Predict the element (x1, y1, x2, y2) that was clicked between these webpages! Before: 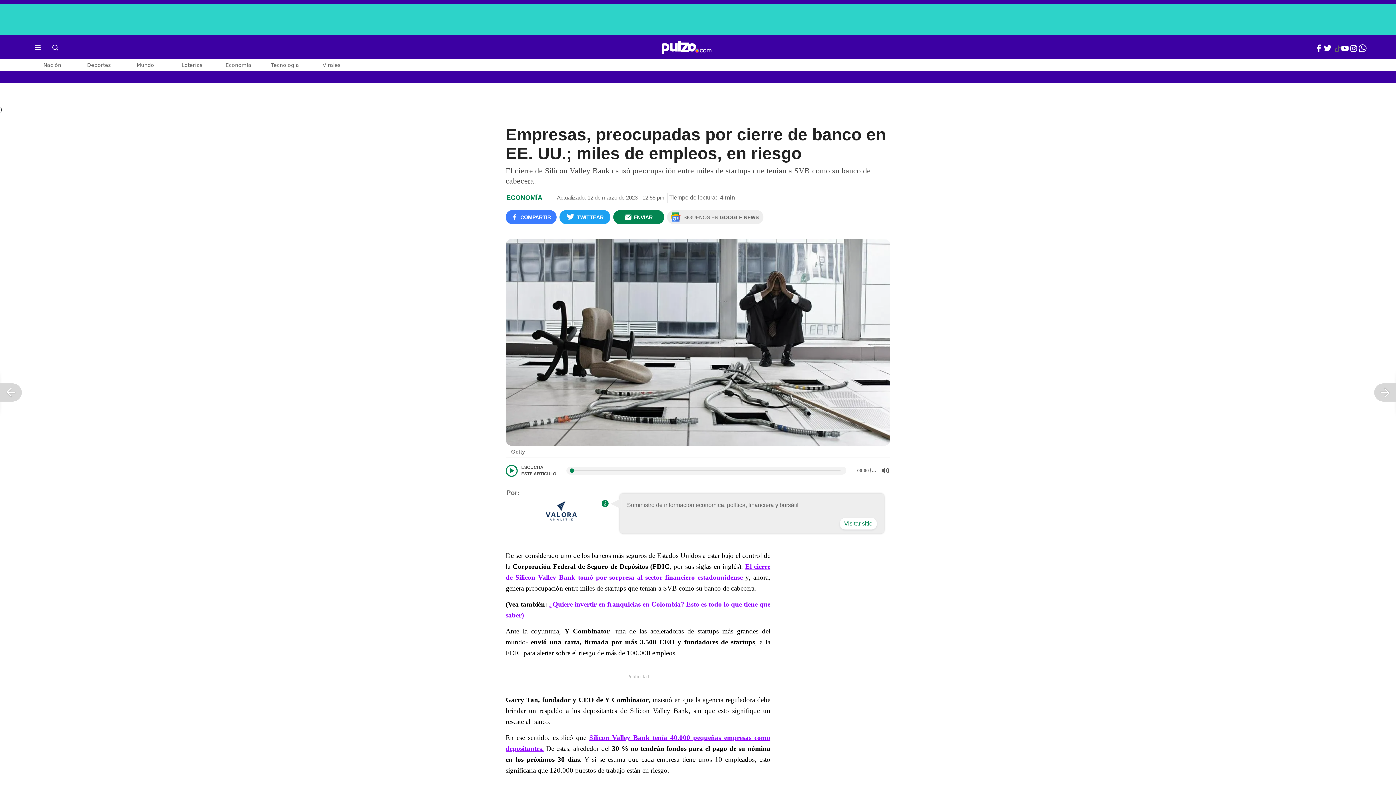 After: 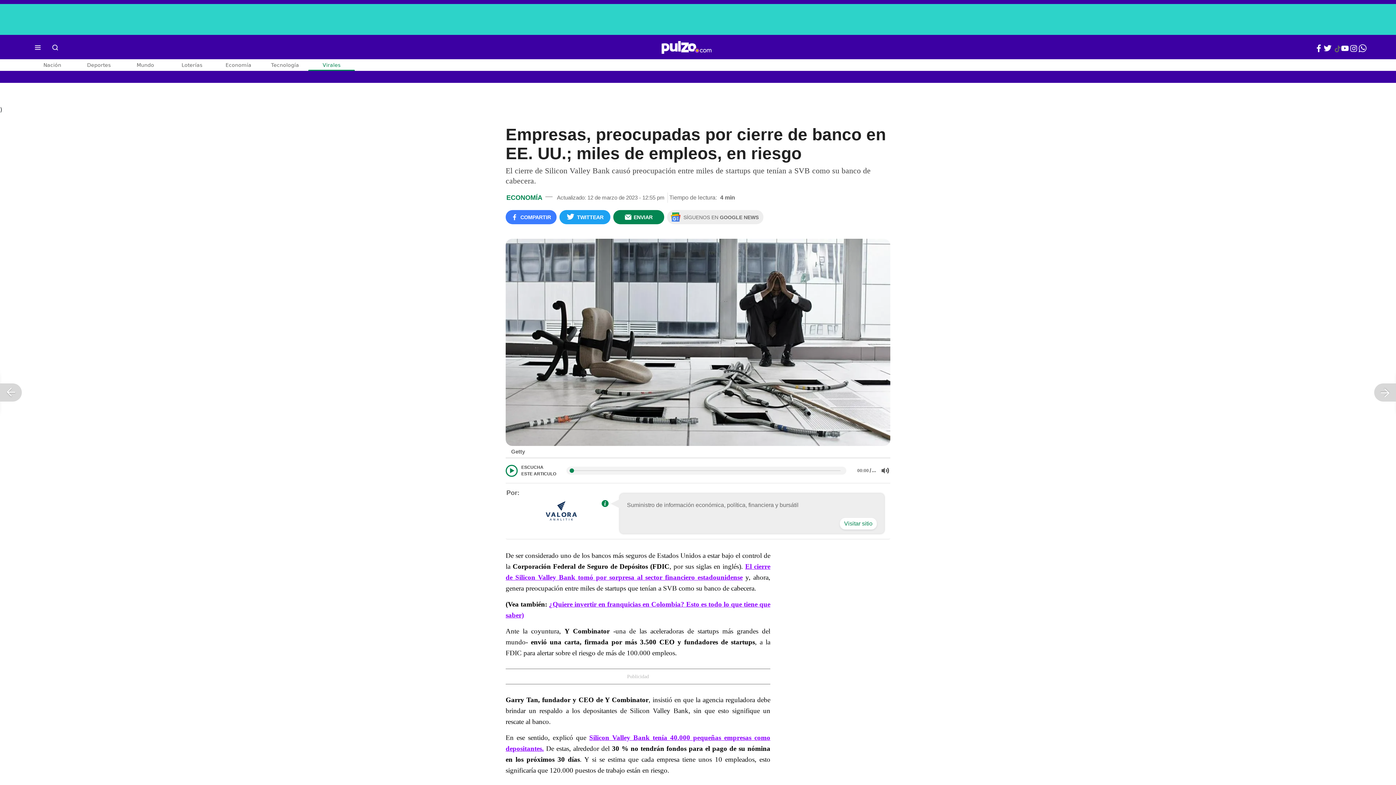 Action: label: Virales bbox: (308, 59, 354, 70)